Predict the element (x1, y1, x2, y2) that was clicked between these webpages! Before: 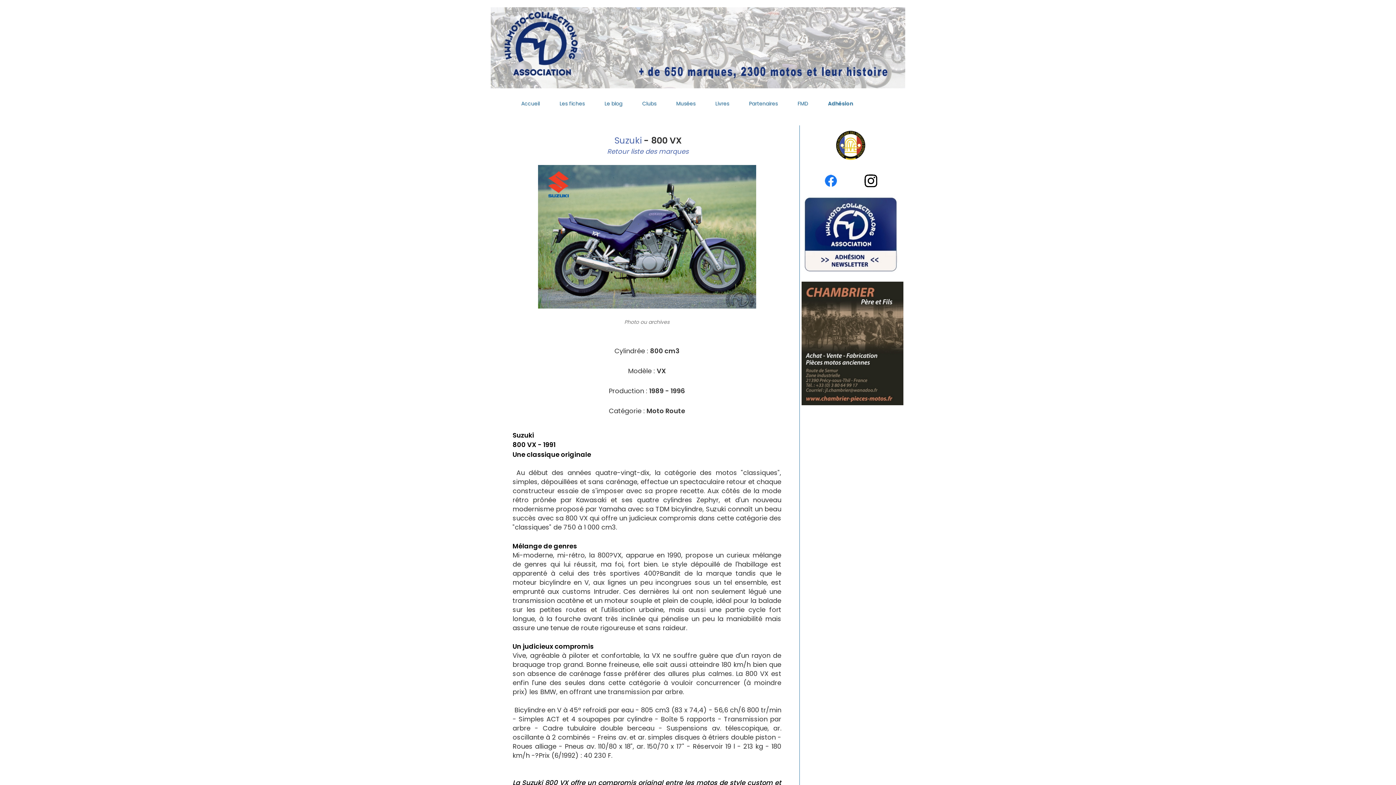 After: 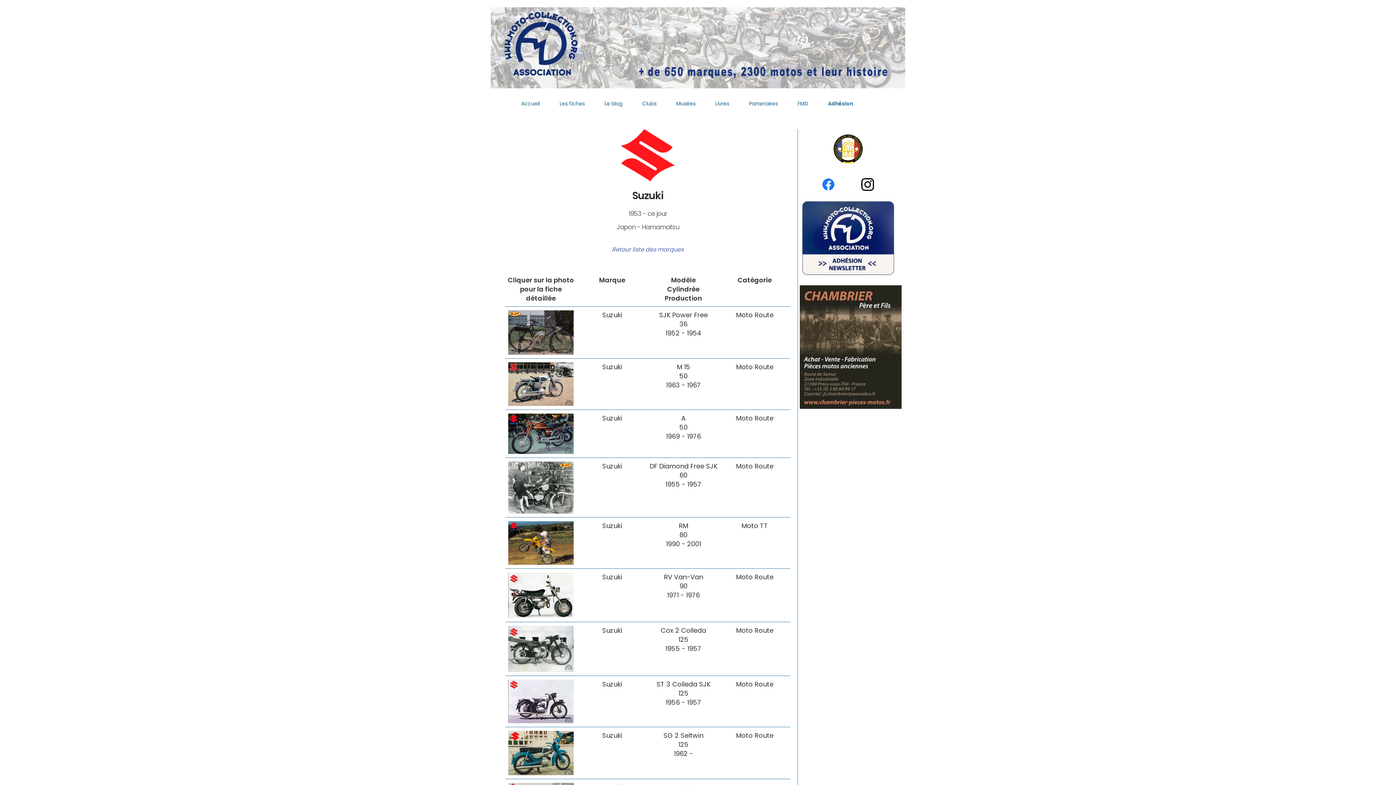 Action: bbox: (612, 134, 641, 146) label:  Suzuki